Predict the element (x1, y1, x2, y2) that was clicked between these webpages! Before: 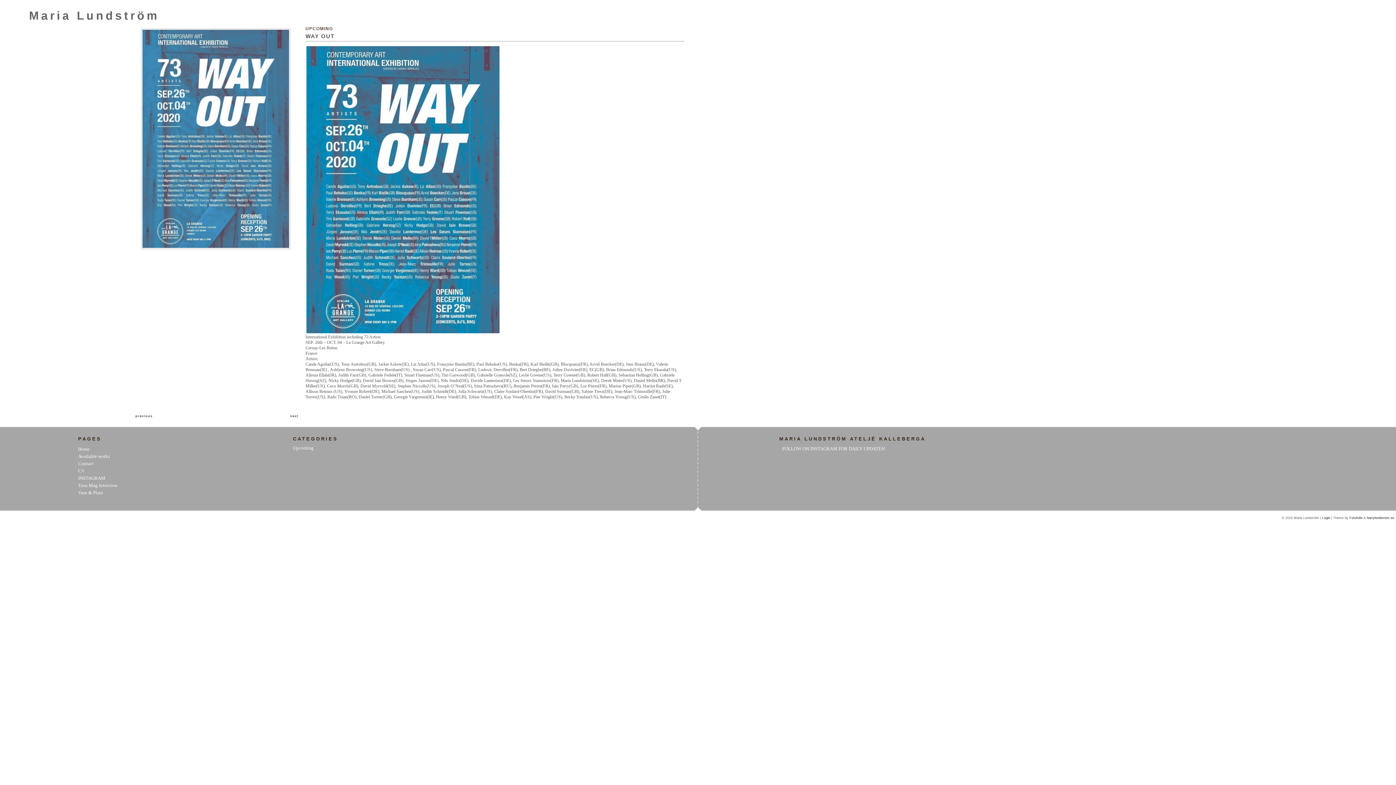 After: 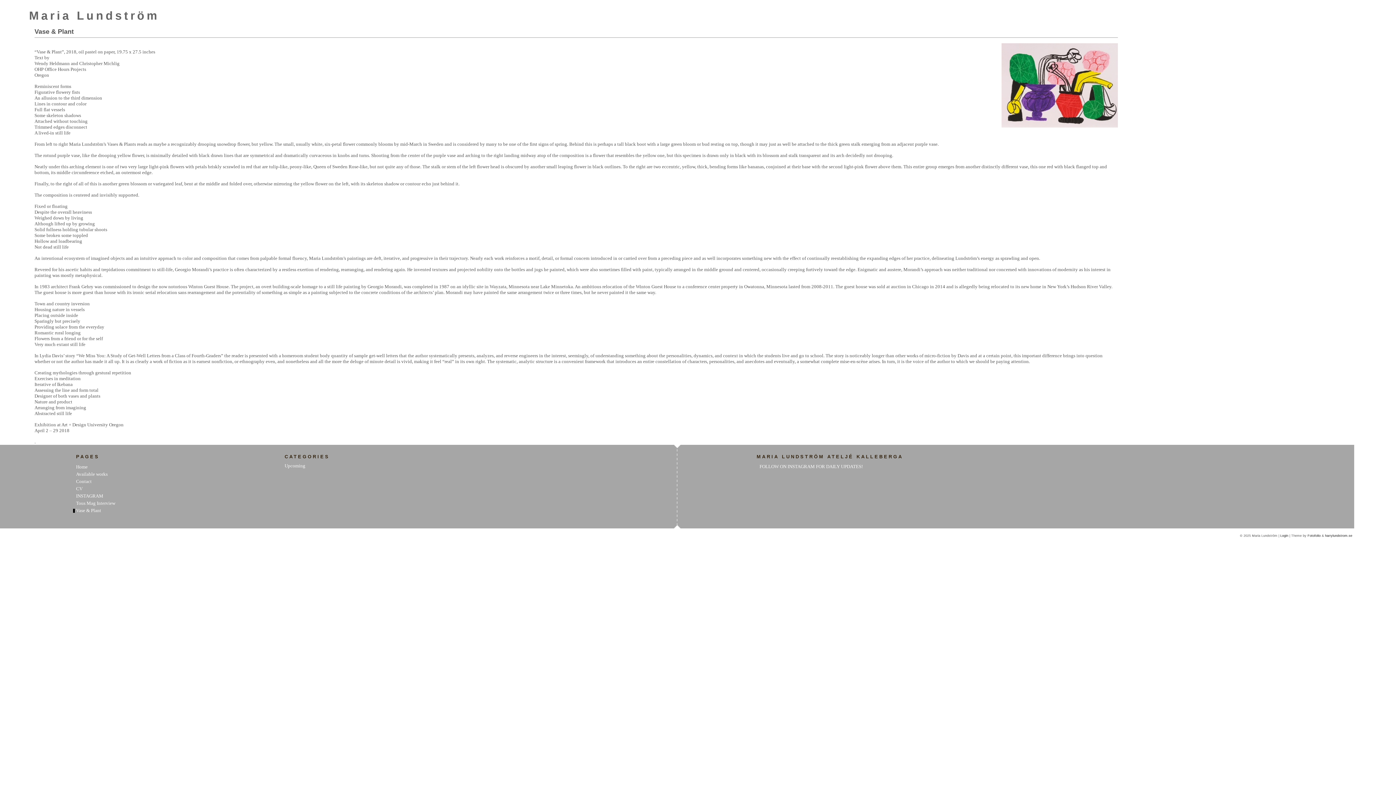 Action: bbox: (75, 490, 103, 495) label: Vase & Plant